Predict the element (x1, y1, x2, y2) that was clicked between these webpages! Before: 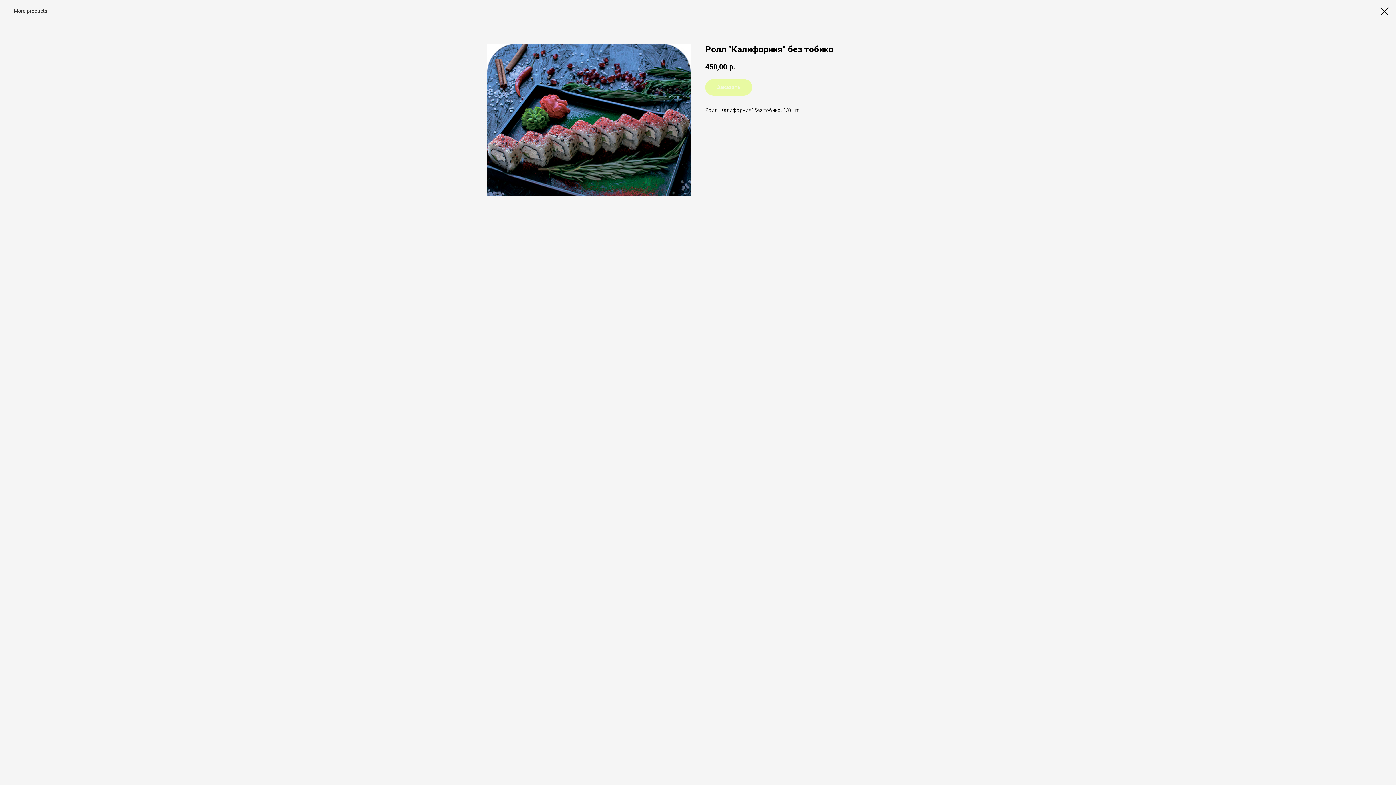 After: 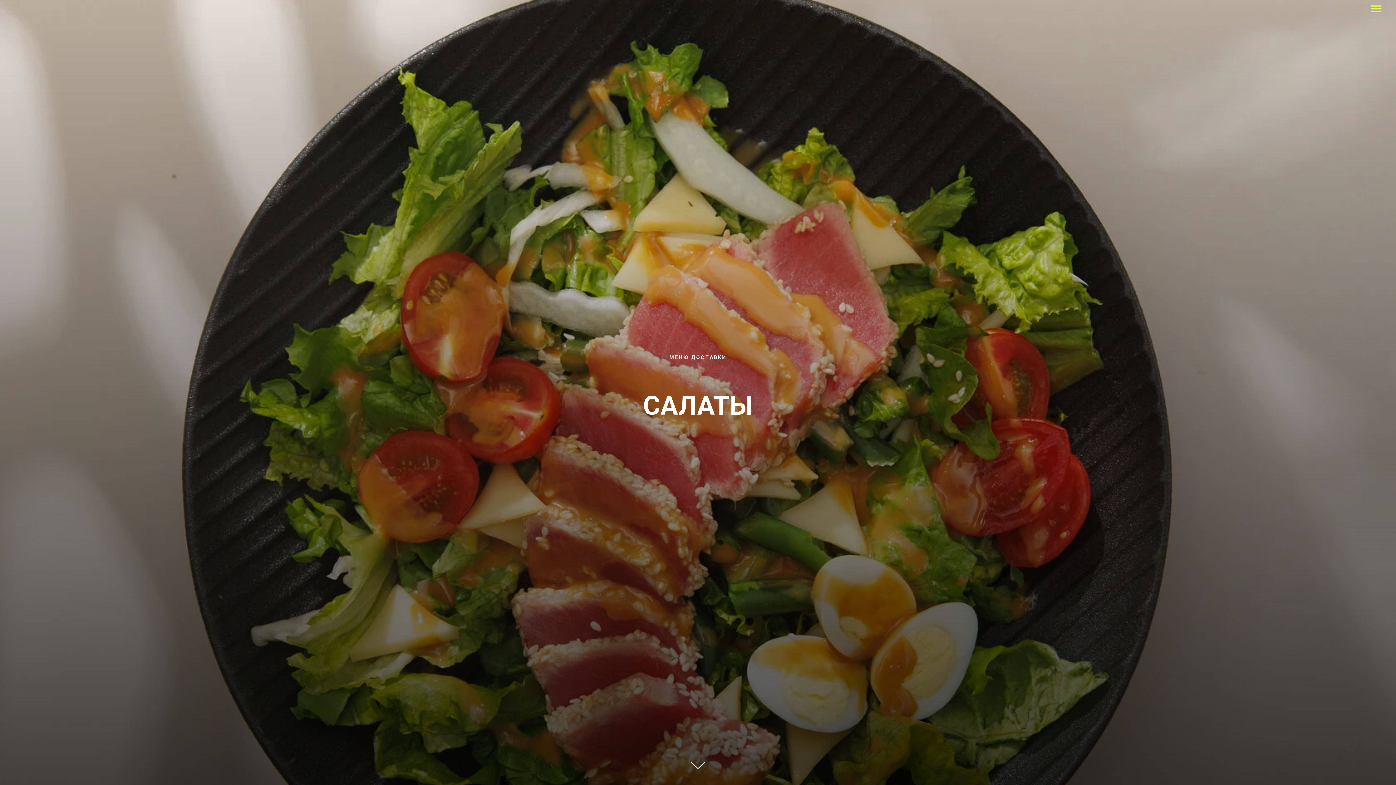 Action: bbox: (1380, 7, 1389, 15)